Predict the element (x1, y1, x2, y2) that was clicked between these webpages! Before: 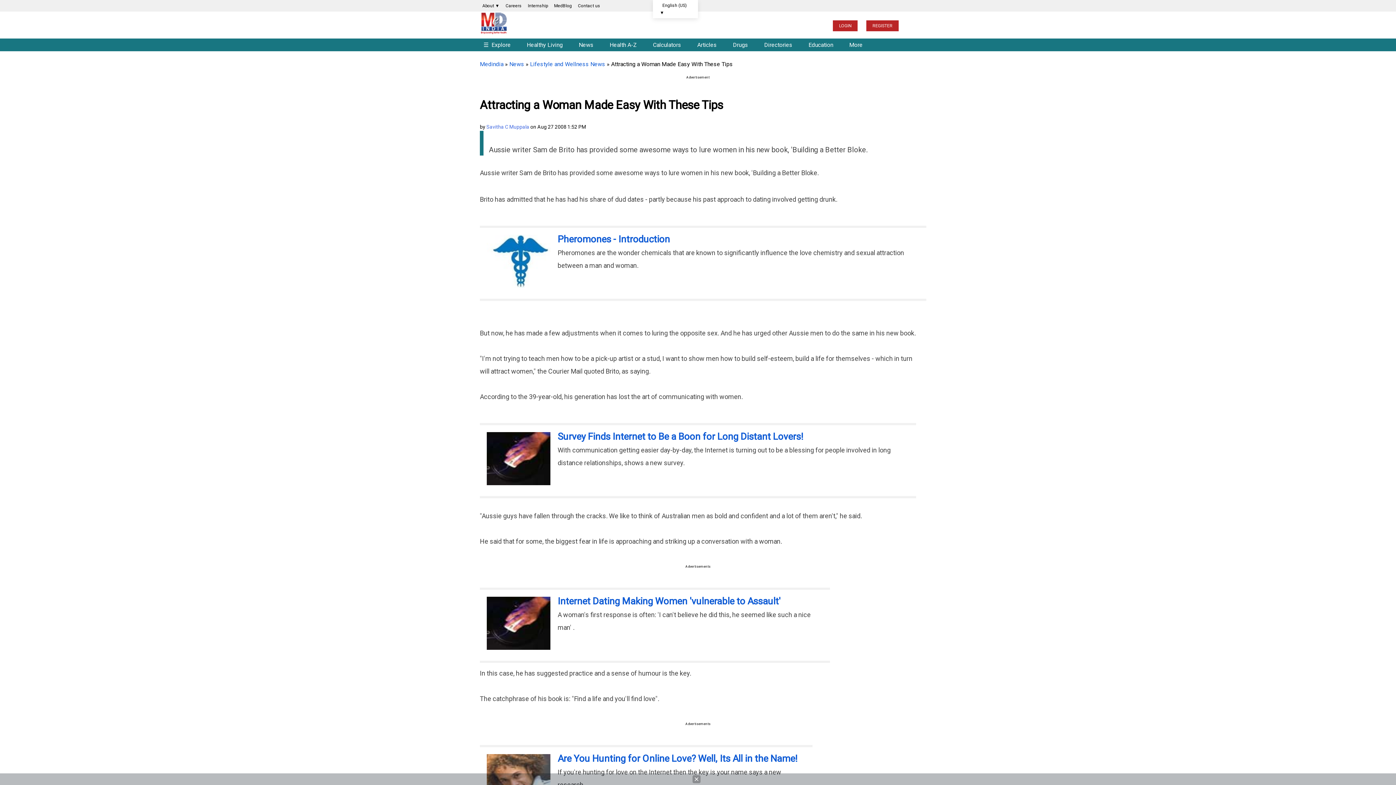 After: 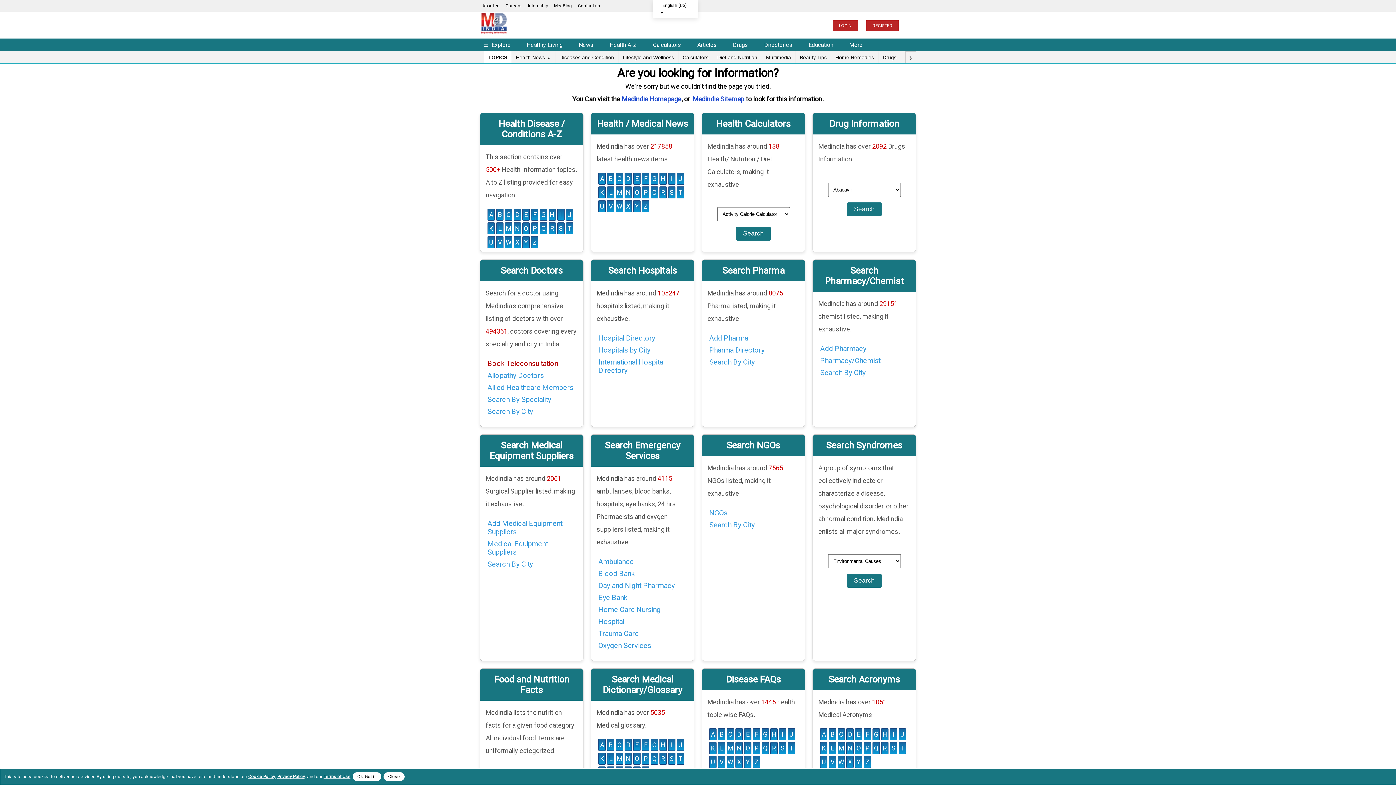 Action: label: Careers bbox: (503, 0, 524, 11)